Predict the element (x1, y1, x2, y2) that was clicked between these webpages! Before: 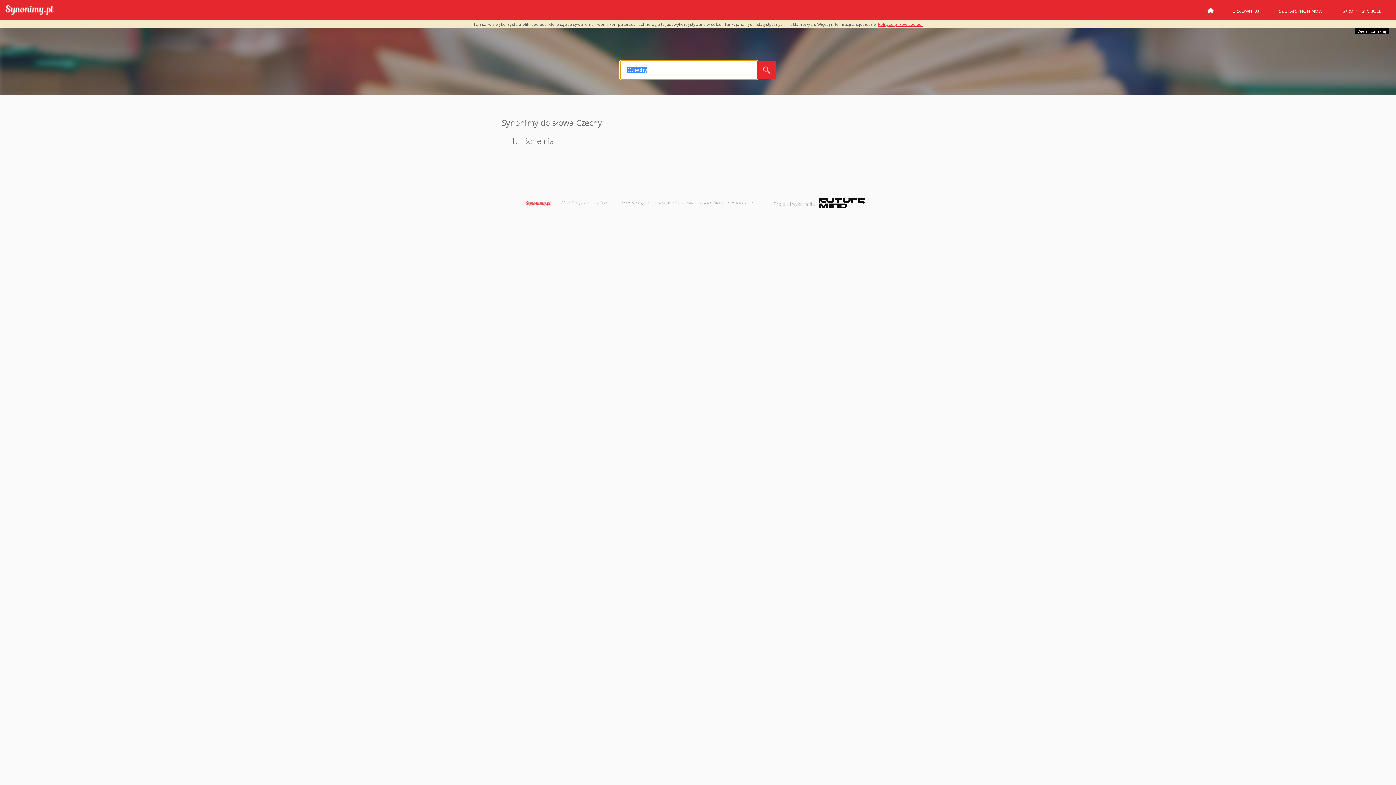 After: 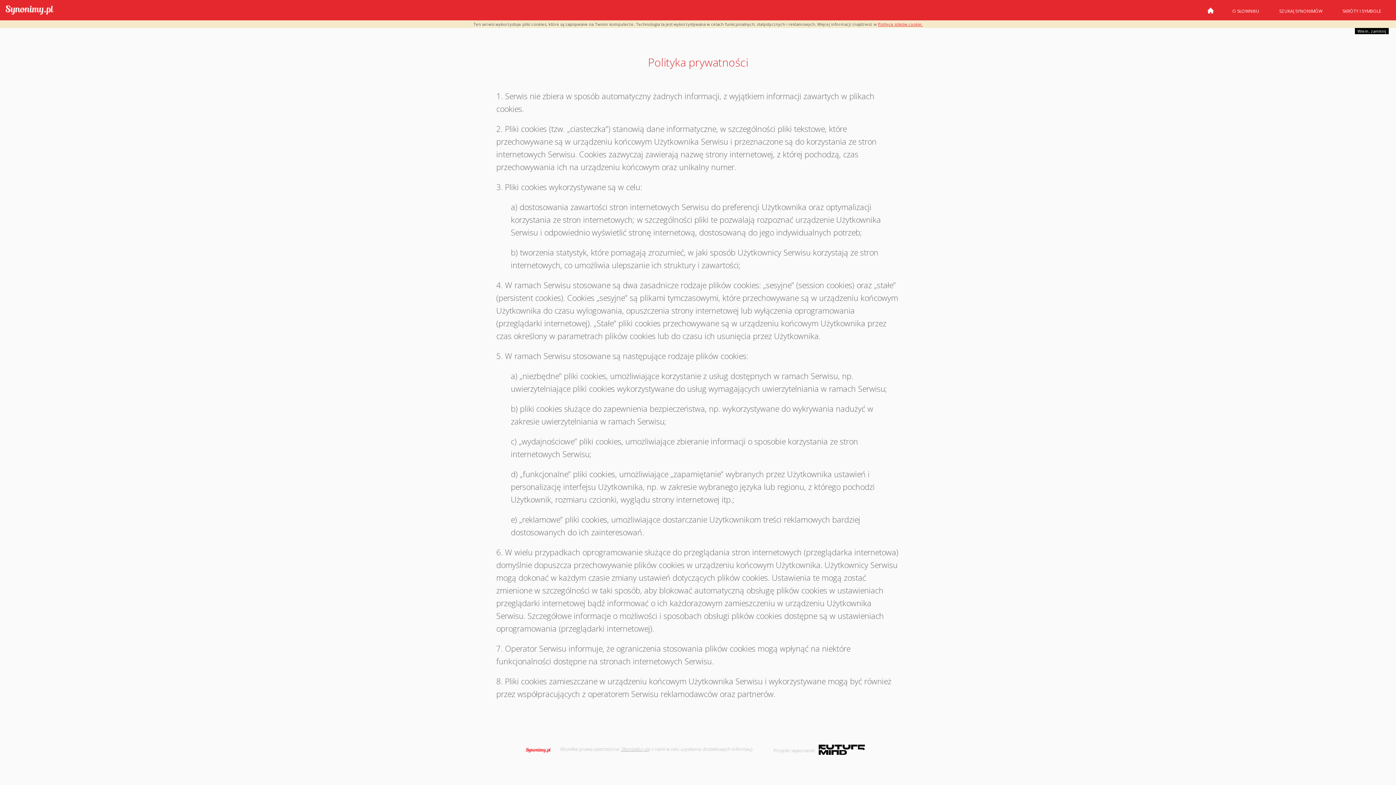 Action: bbox: (878, 21, 922, 26) label: Polityce plików cookie.